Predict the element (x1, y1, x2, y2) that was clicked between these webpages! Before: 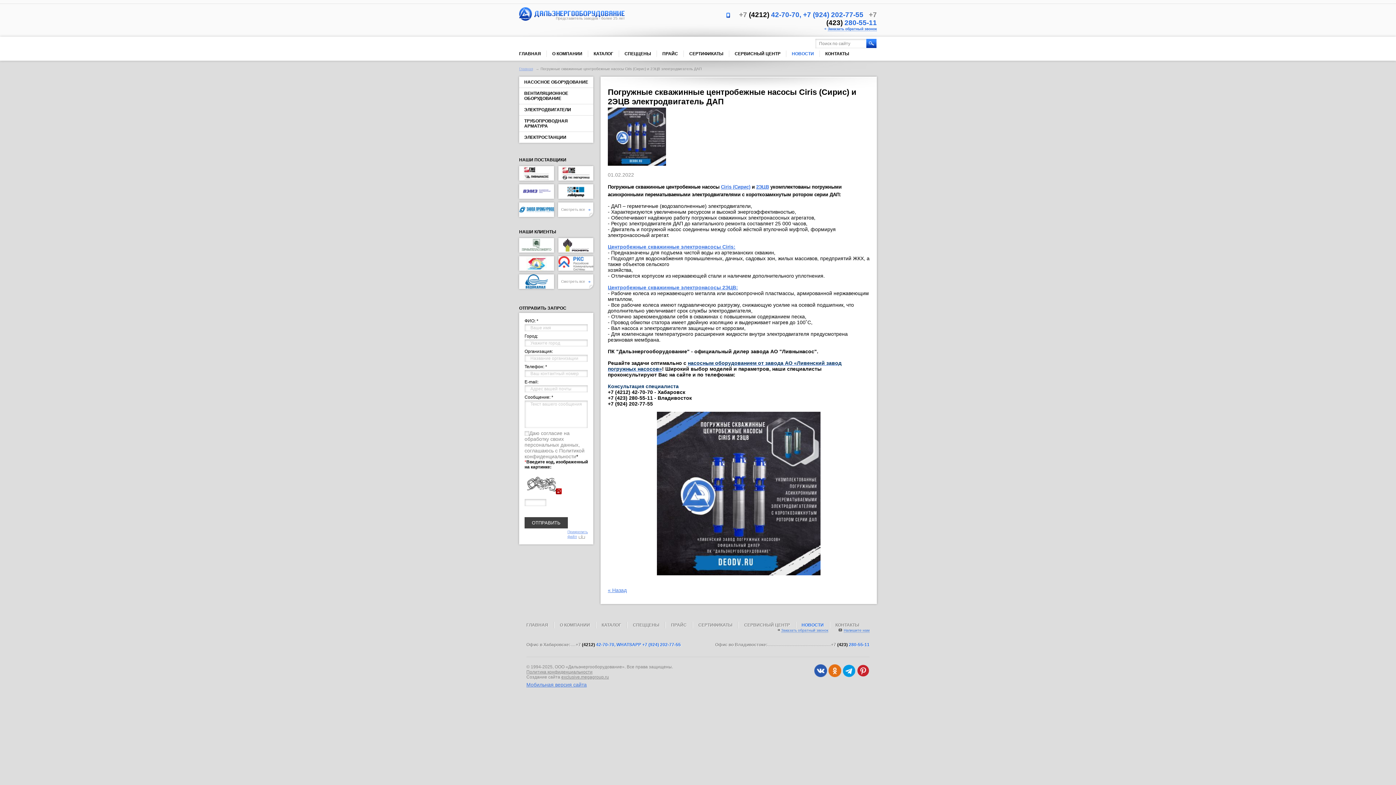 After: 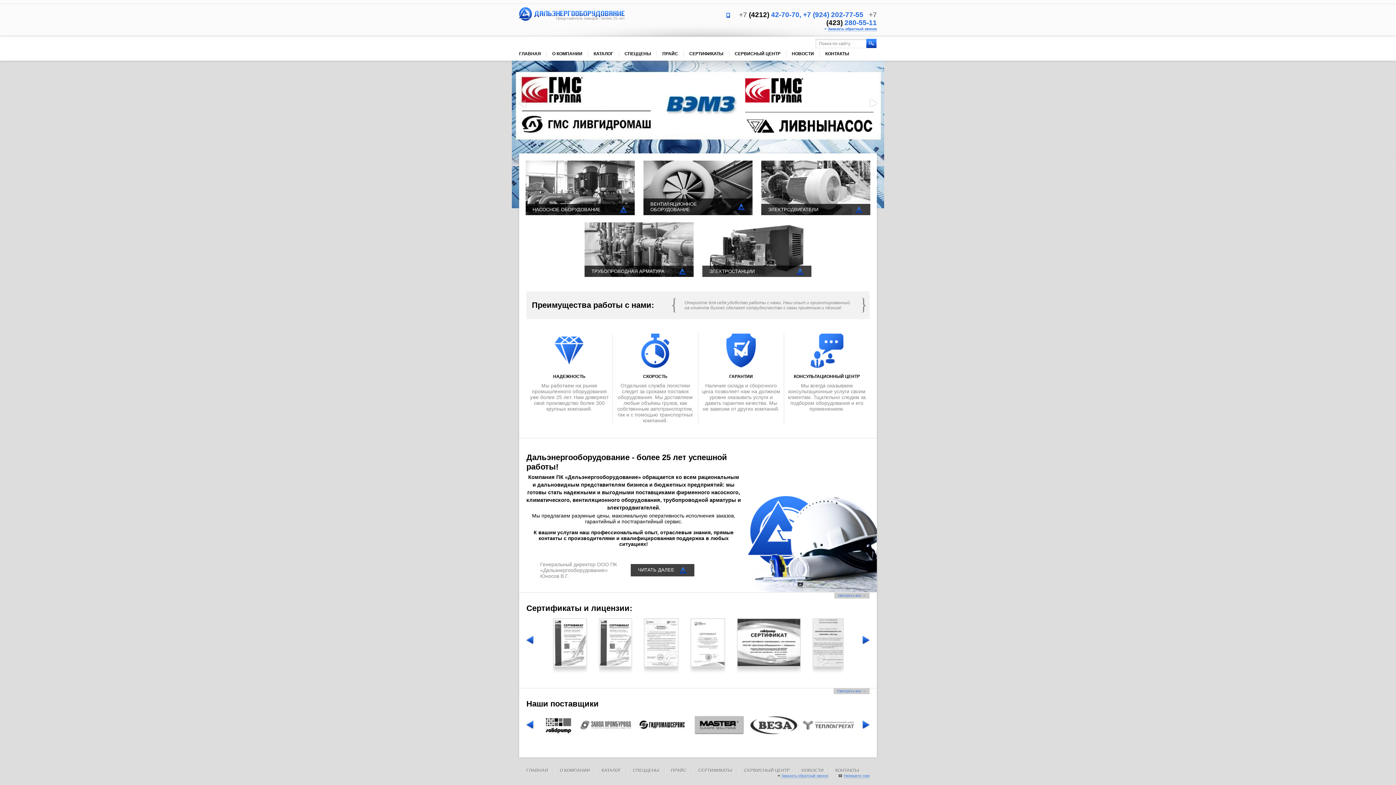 Action: bbox: (526, 622, 548, 628) label: ГЛАВНАЯ